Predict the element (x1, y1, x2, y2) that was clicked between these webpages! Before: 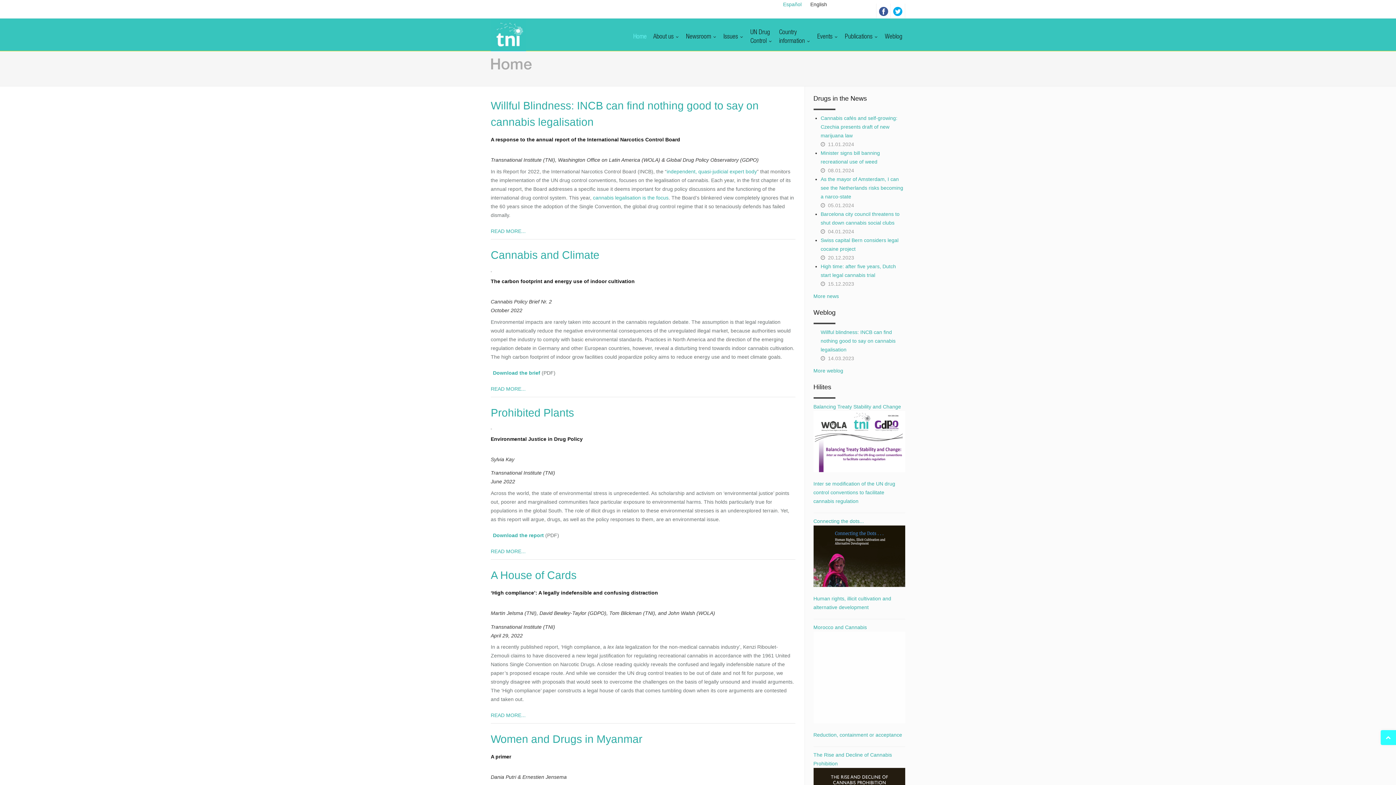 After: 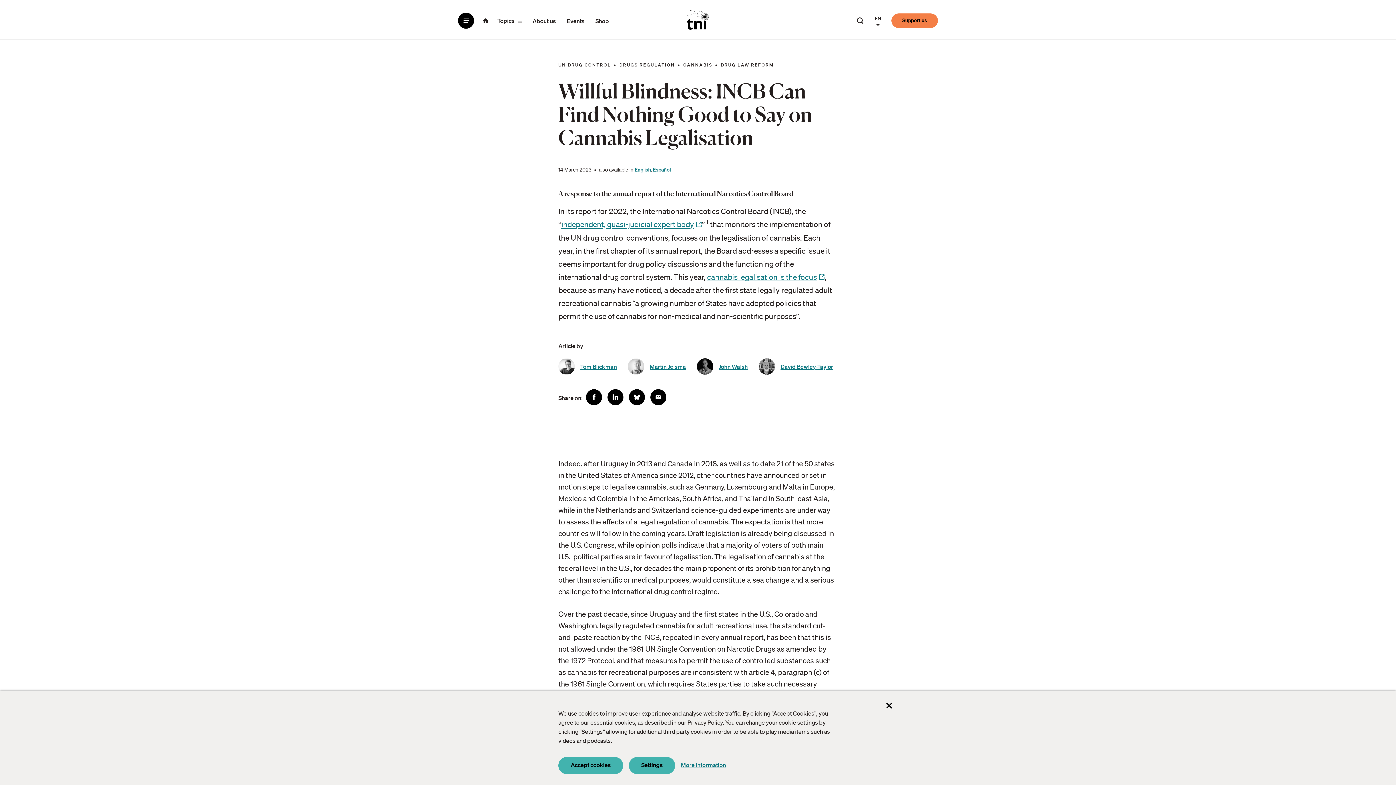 Action: label: READ MORE... bbox: (490, 228, 525, 234)